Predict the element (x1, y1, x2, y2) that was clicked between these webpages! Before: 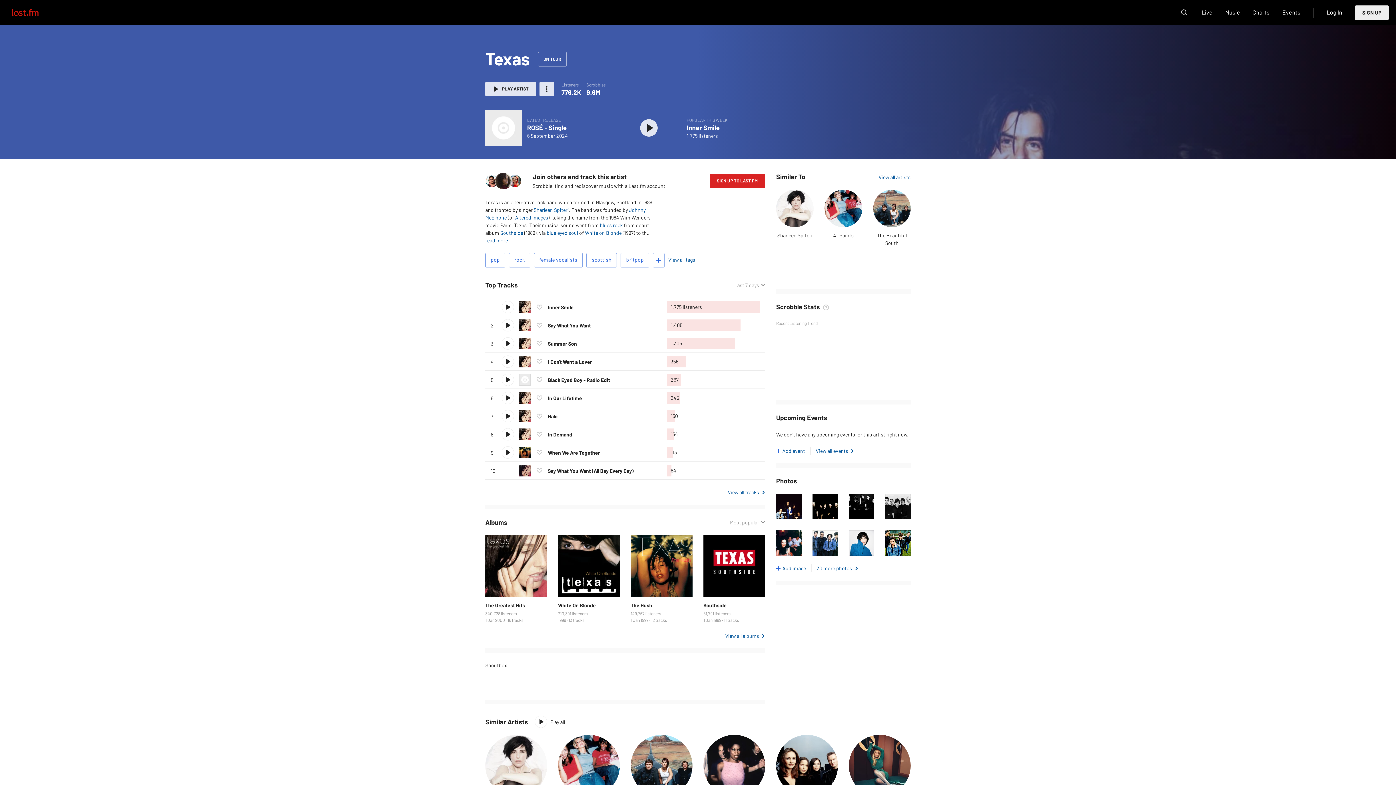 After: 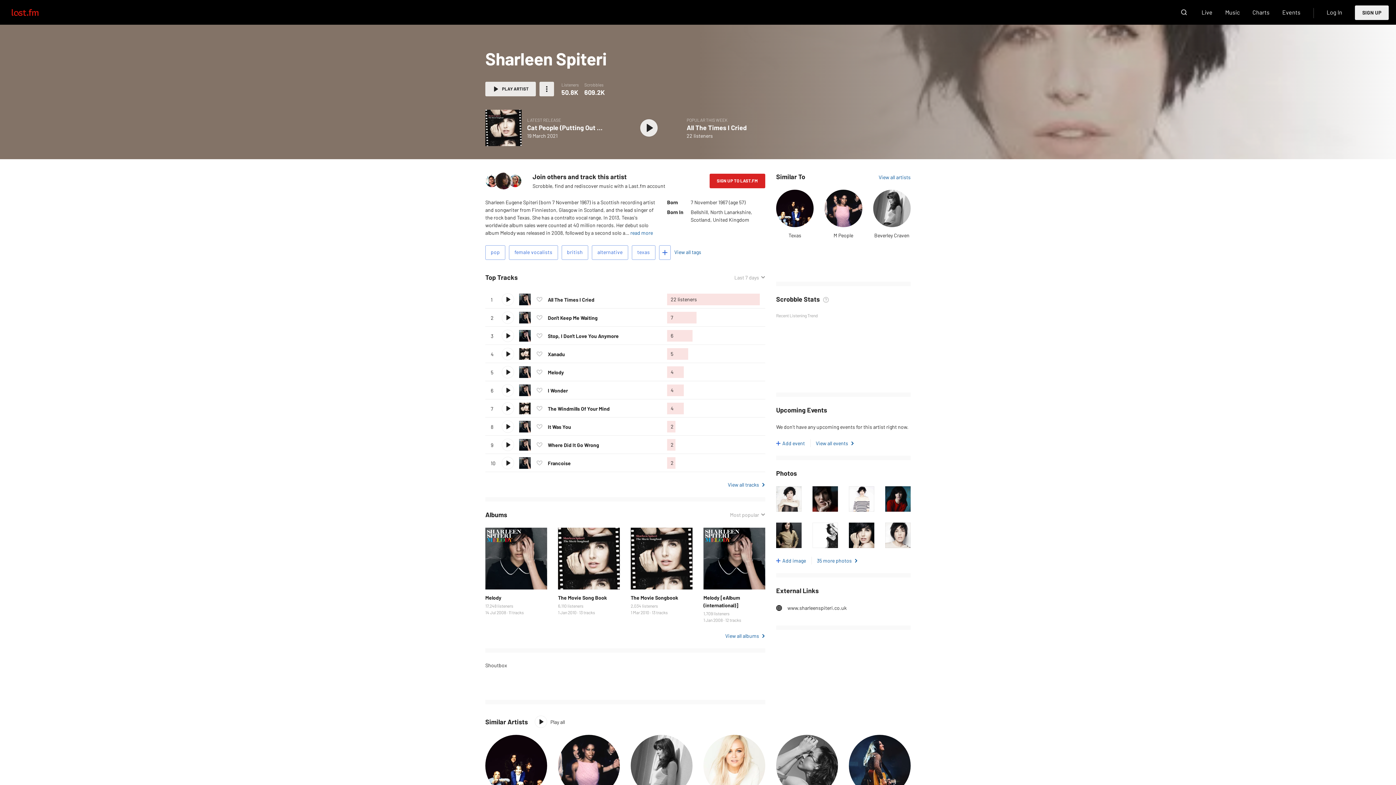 Action: bbox: (776, 189, 813, 227)